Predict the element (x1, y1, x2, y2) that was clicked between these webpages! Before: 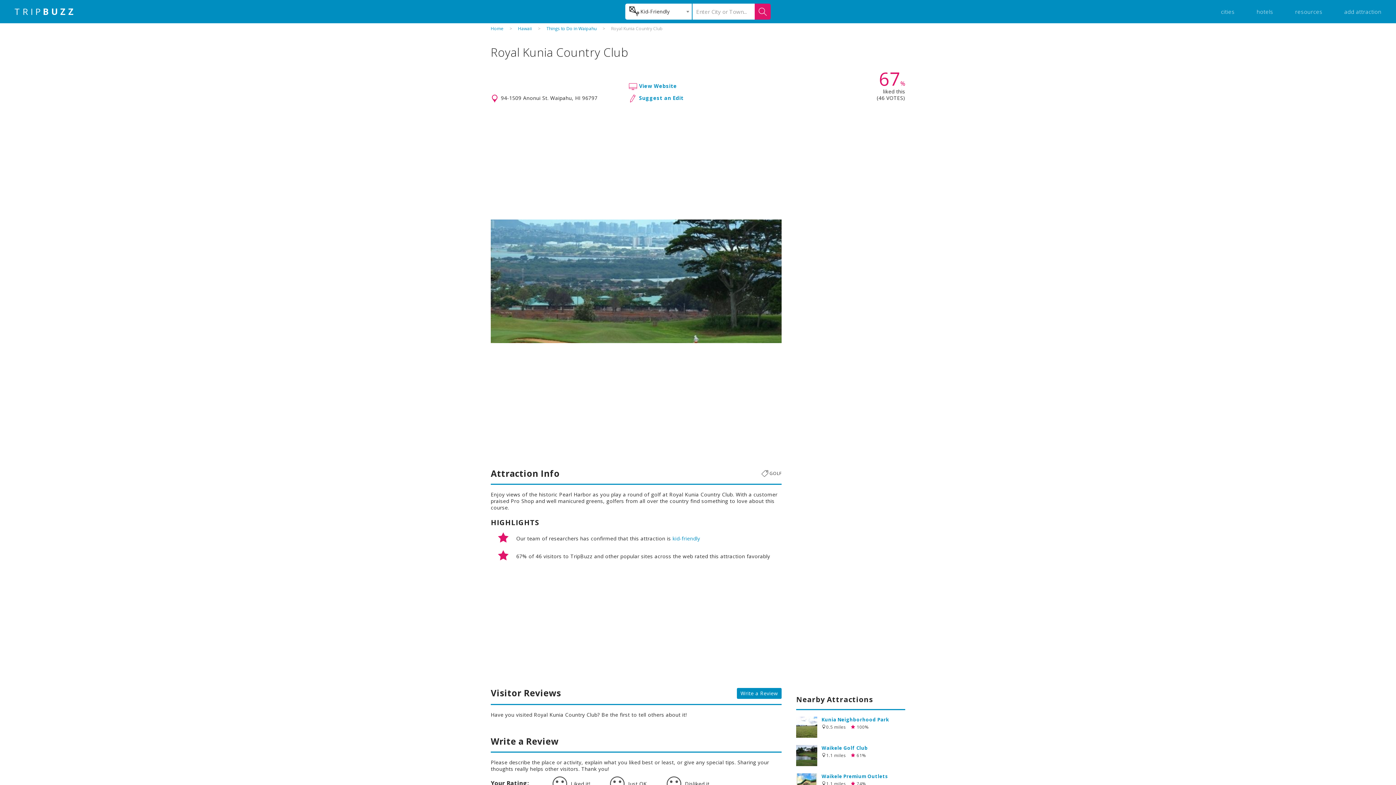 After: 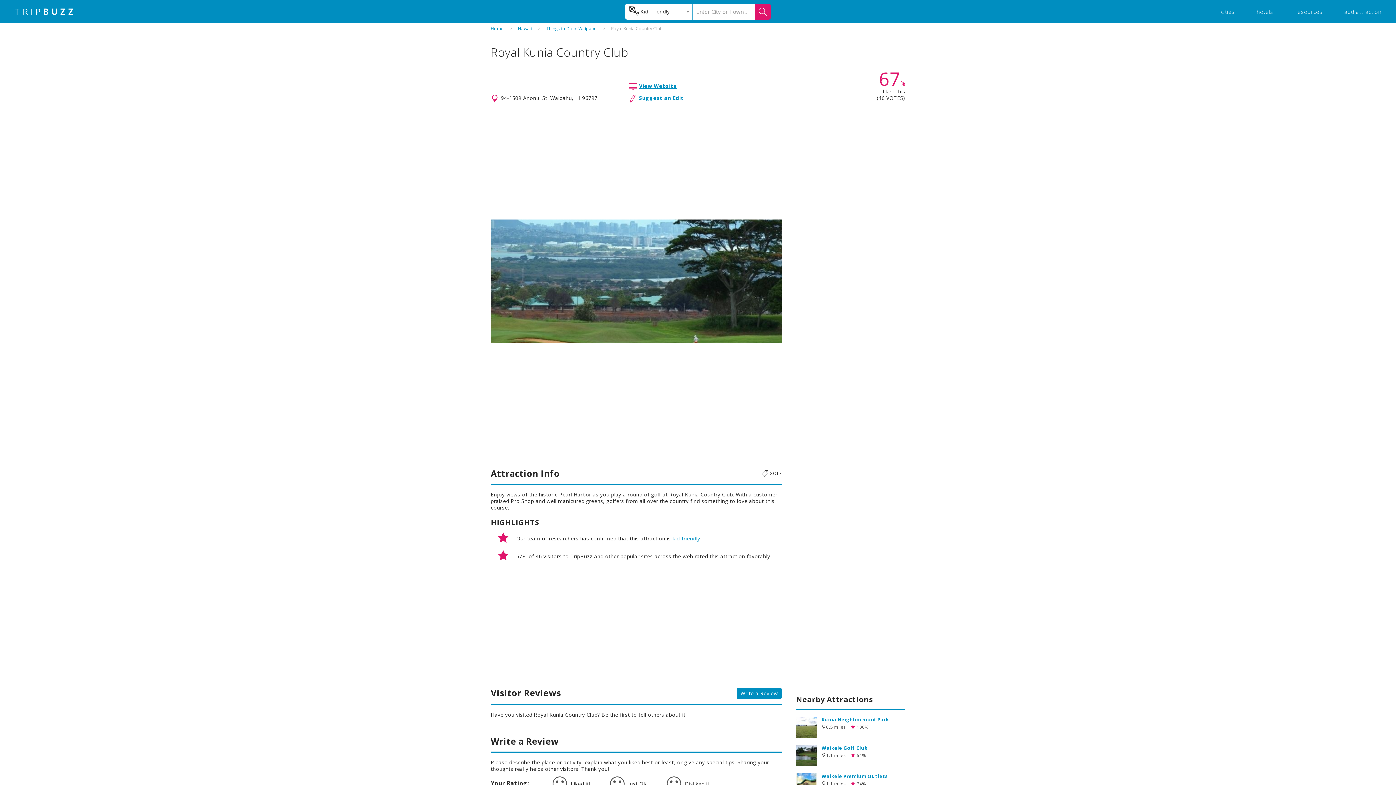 Action: bbox: (639, 82, 677, 89) label: View Website